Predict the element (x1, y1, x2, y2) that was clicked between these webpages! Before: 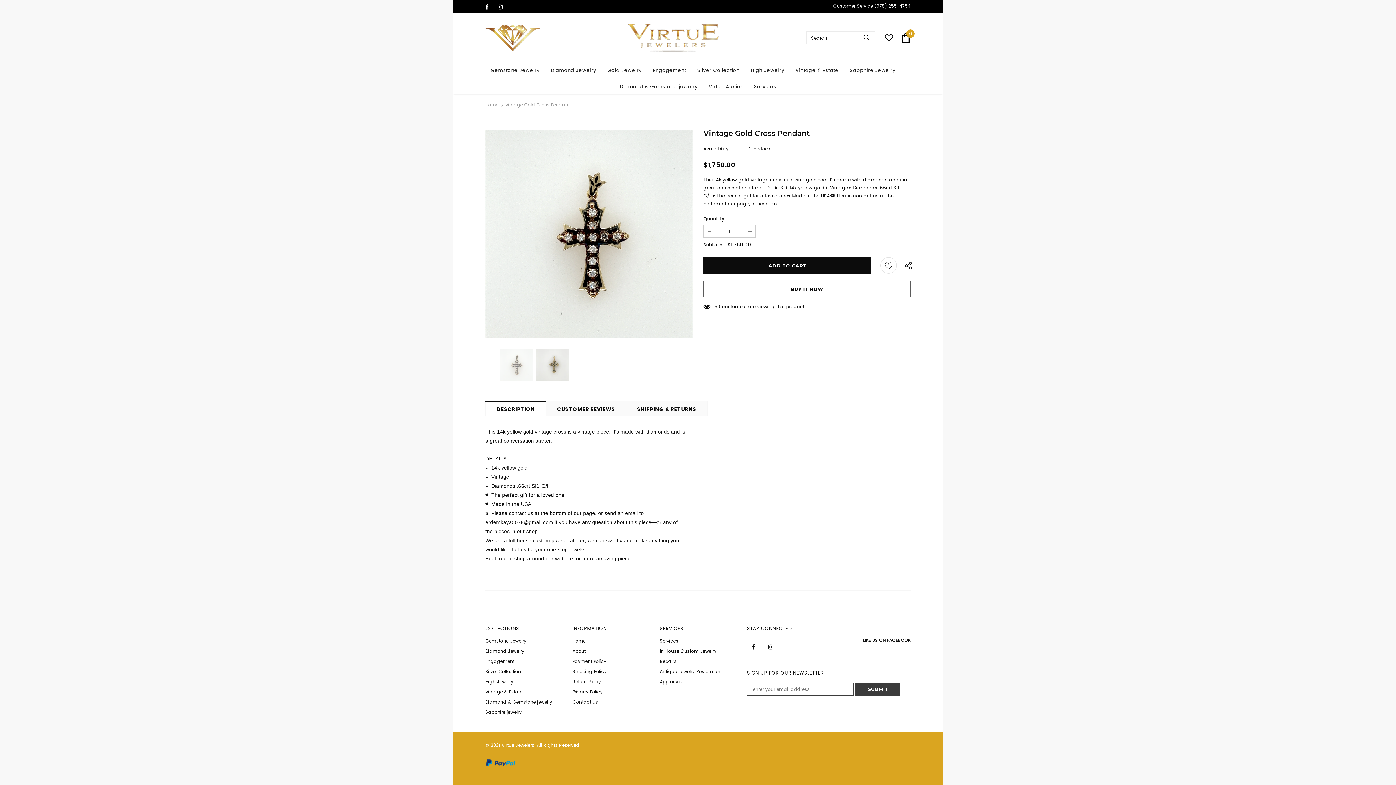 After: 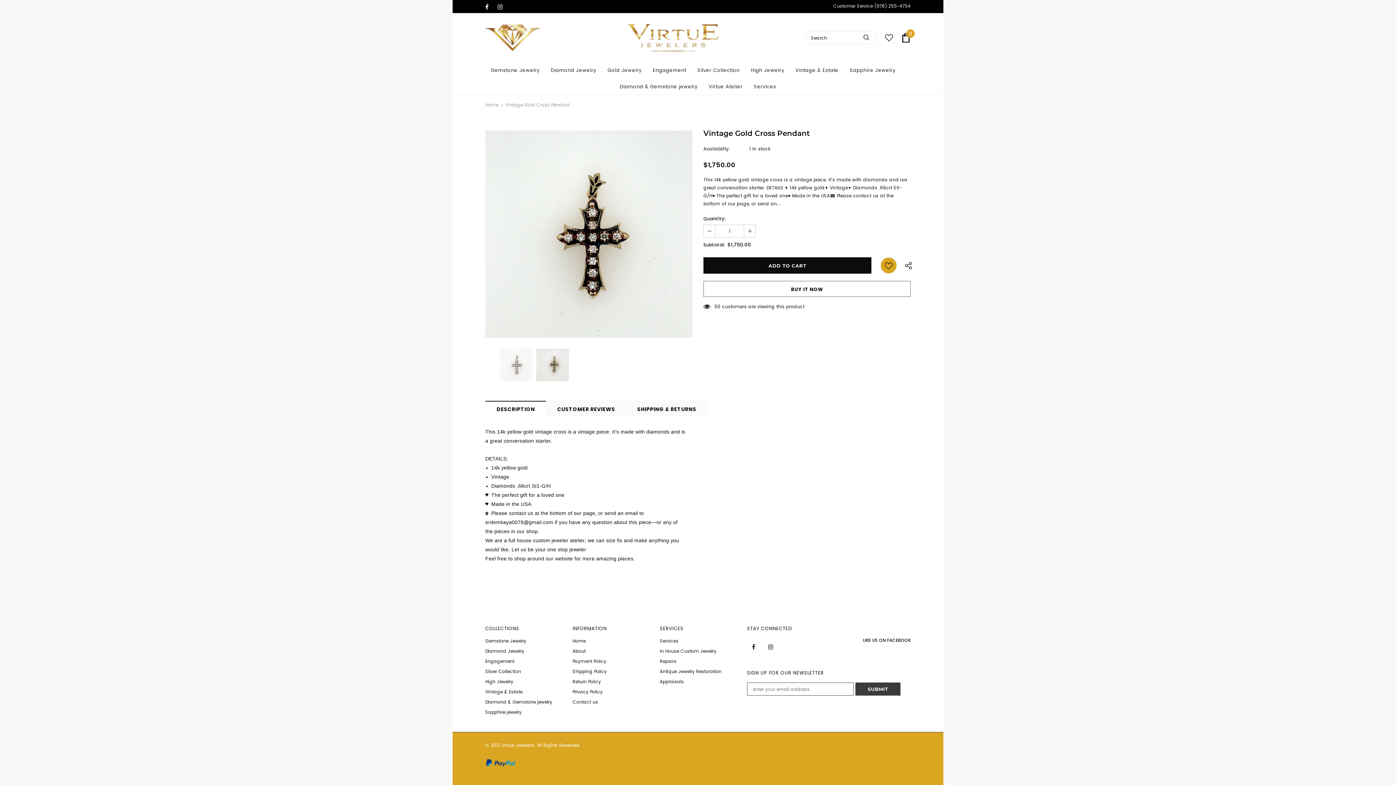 Action: bbox: (880, 257, 897, 273)